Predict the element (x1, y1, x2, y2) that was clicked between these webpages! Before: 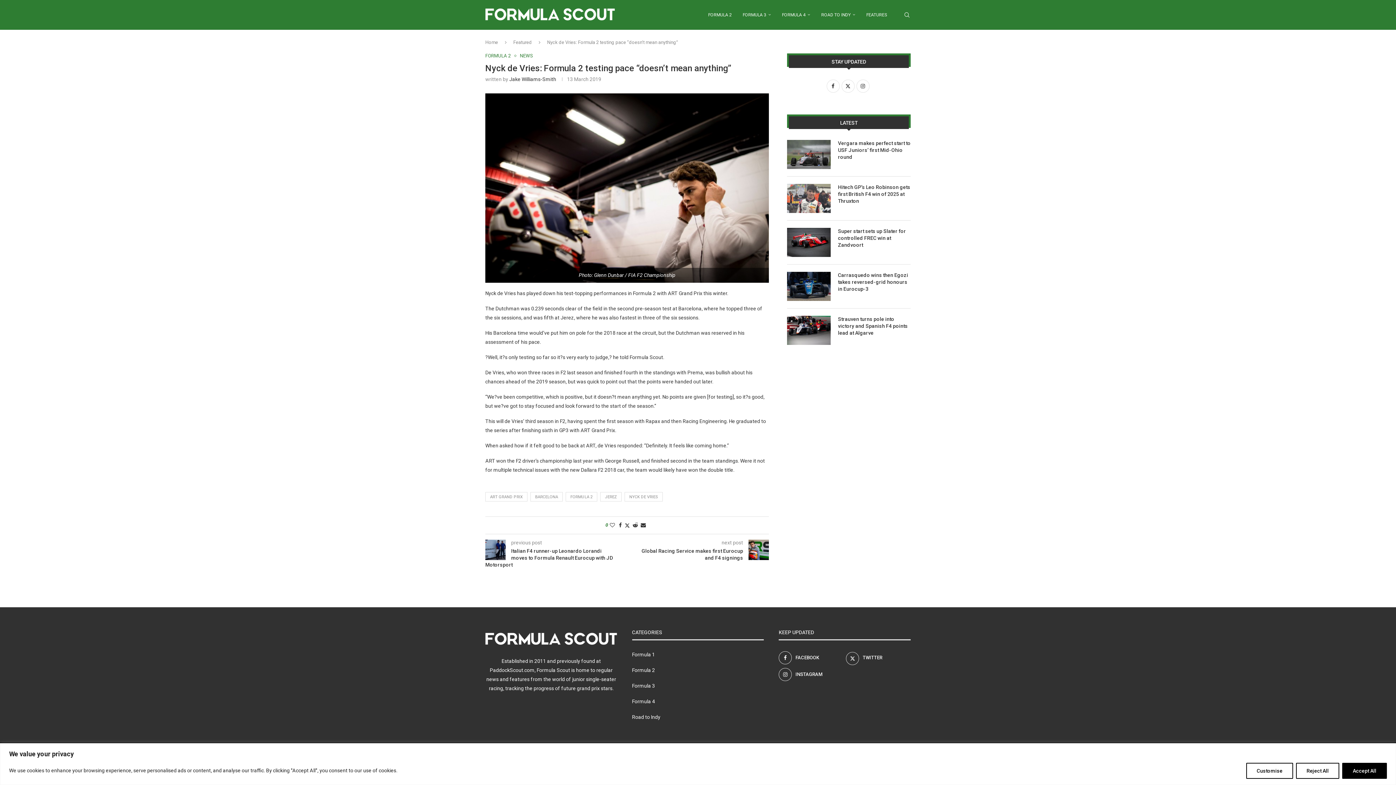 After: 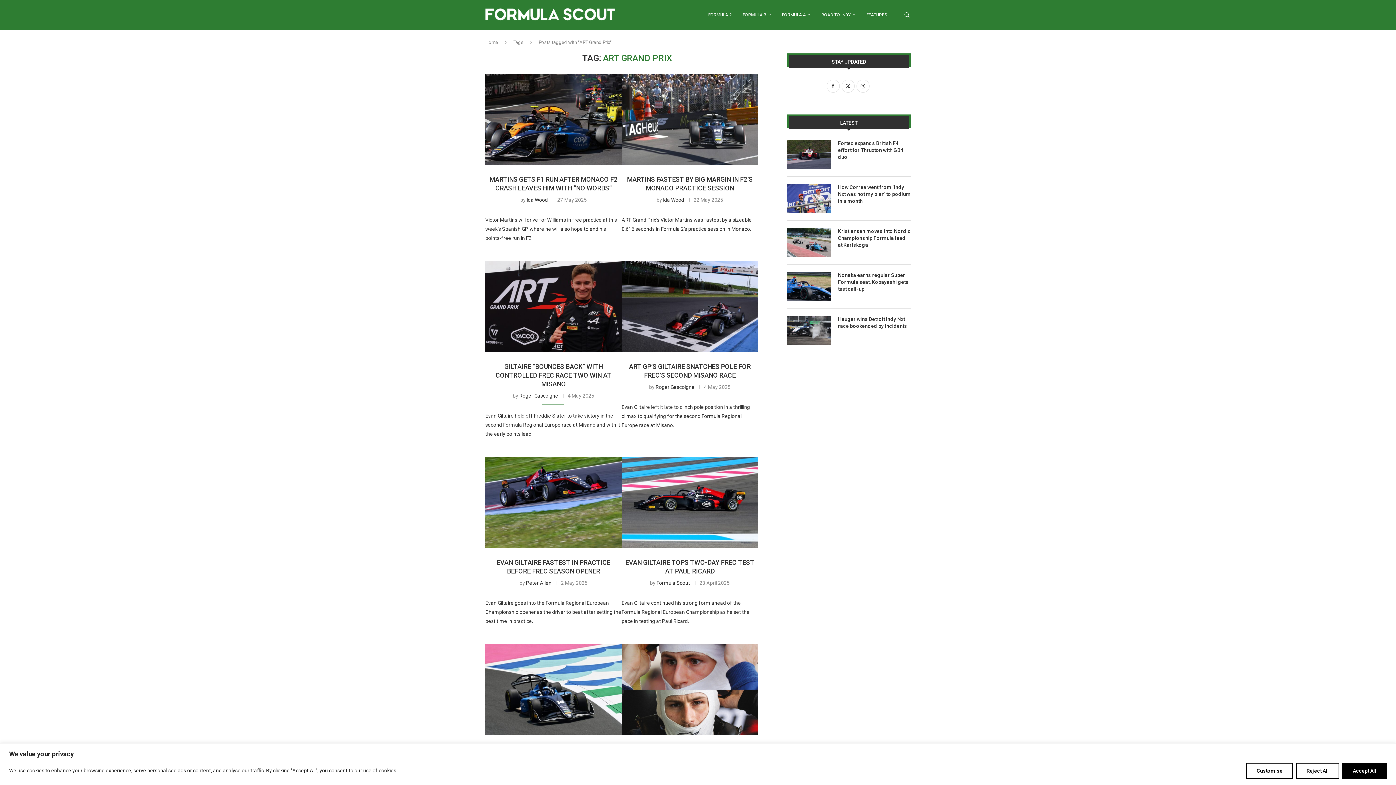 Action: bbox: (485, 492, 527, 501) label: ART GRAND PRIX